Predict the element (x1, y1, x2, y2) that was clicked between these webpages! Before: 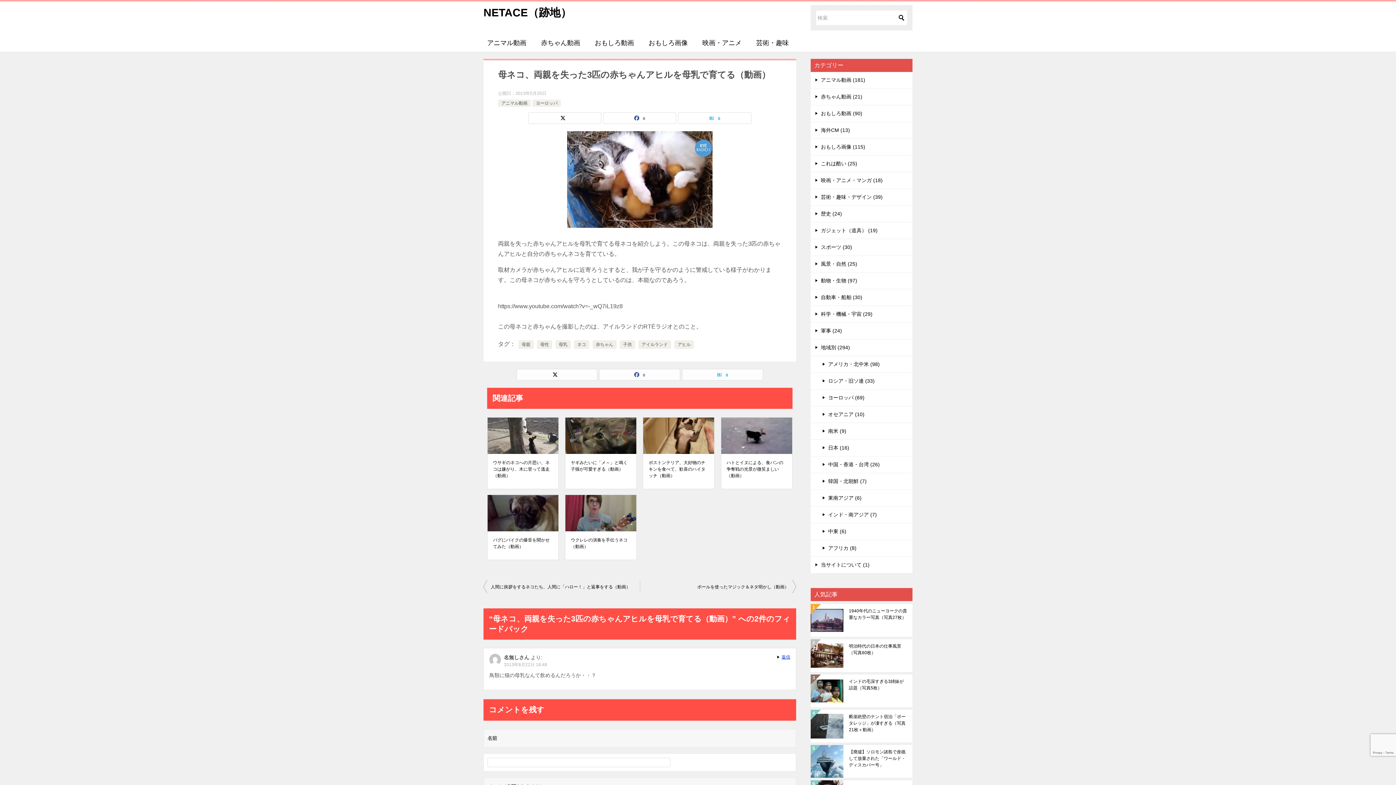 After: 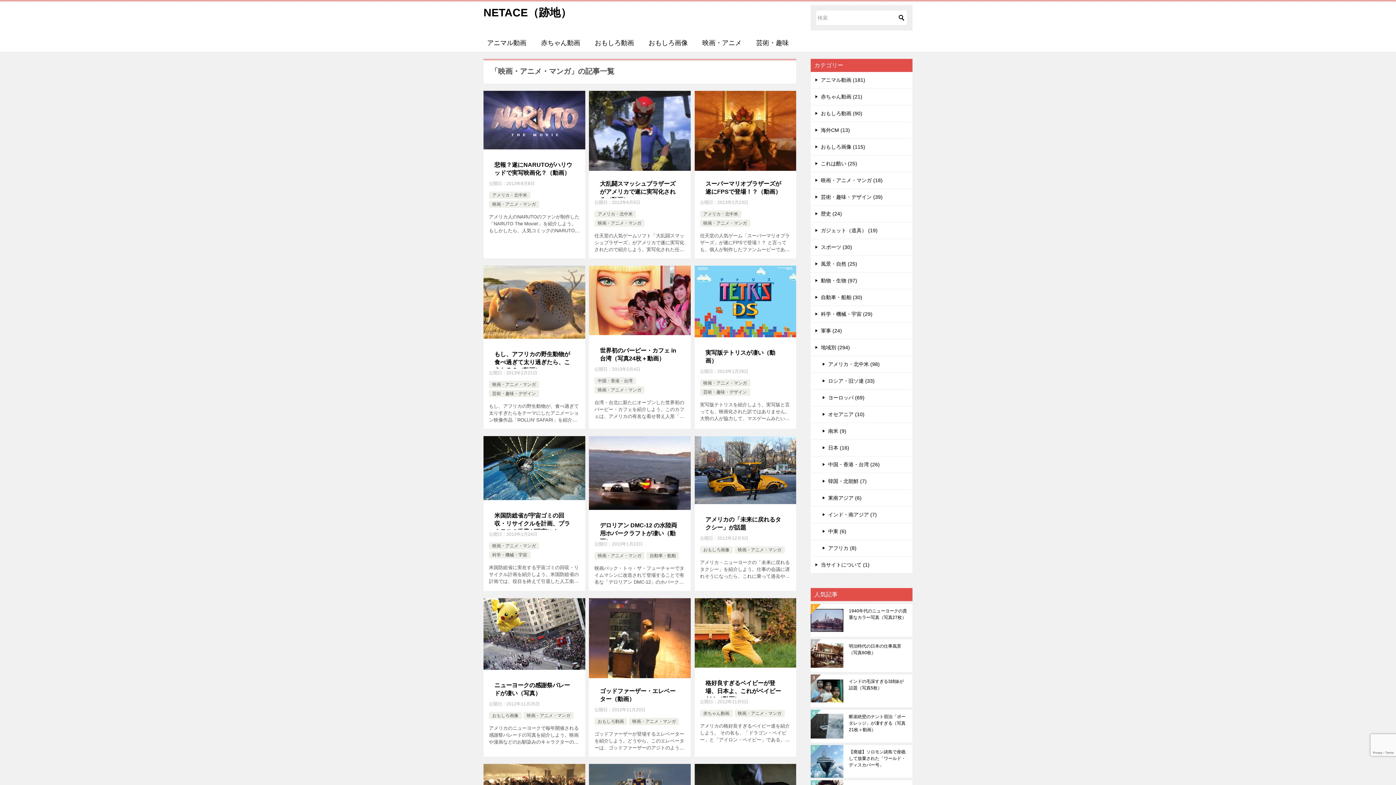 Action: bbox: (695, 34, 749, 51) label: 映画・アニメ